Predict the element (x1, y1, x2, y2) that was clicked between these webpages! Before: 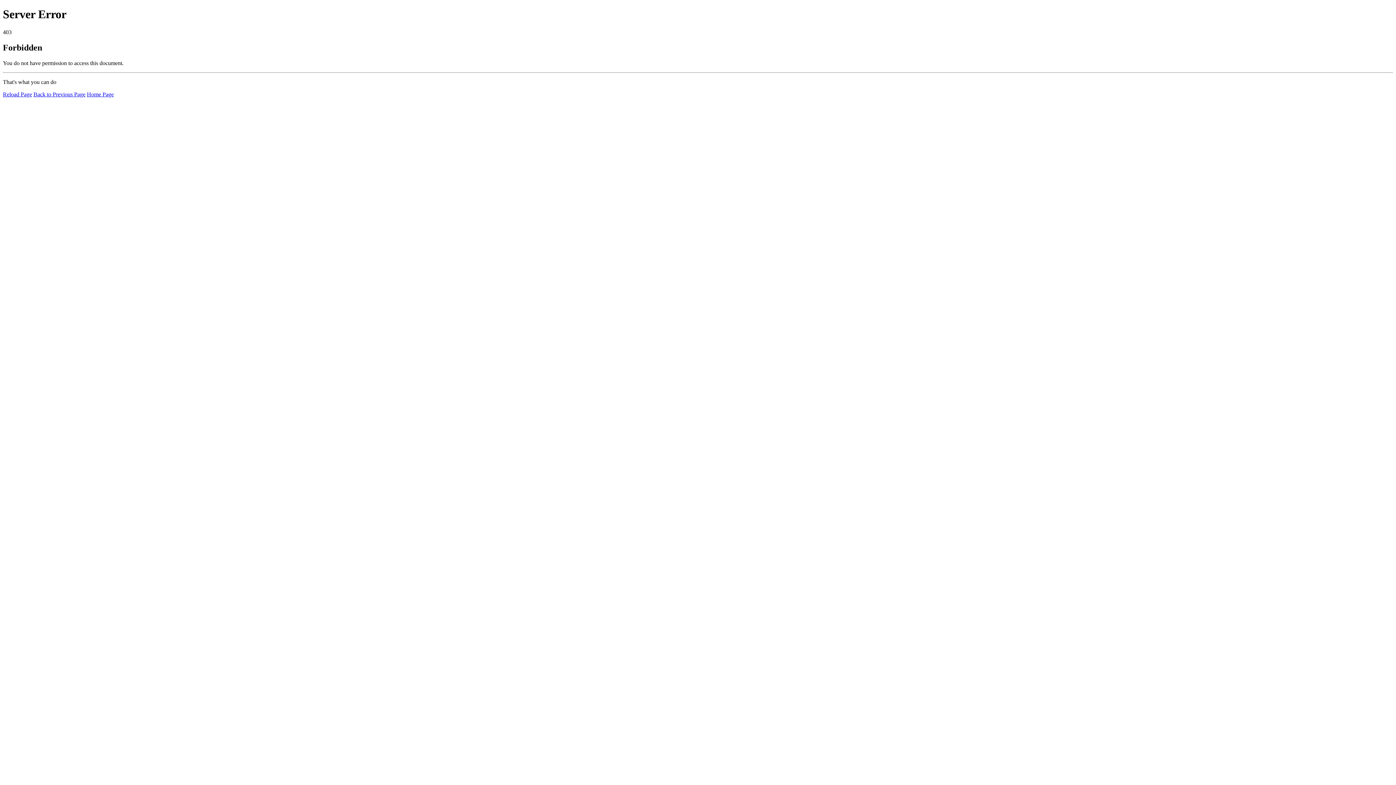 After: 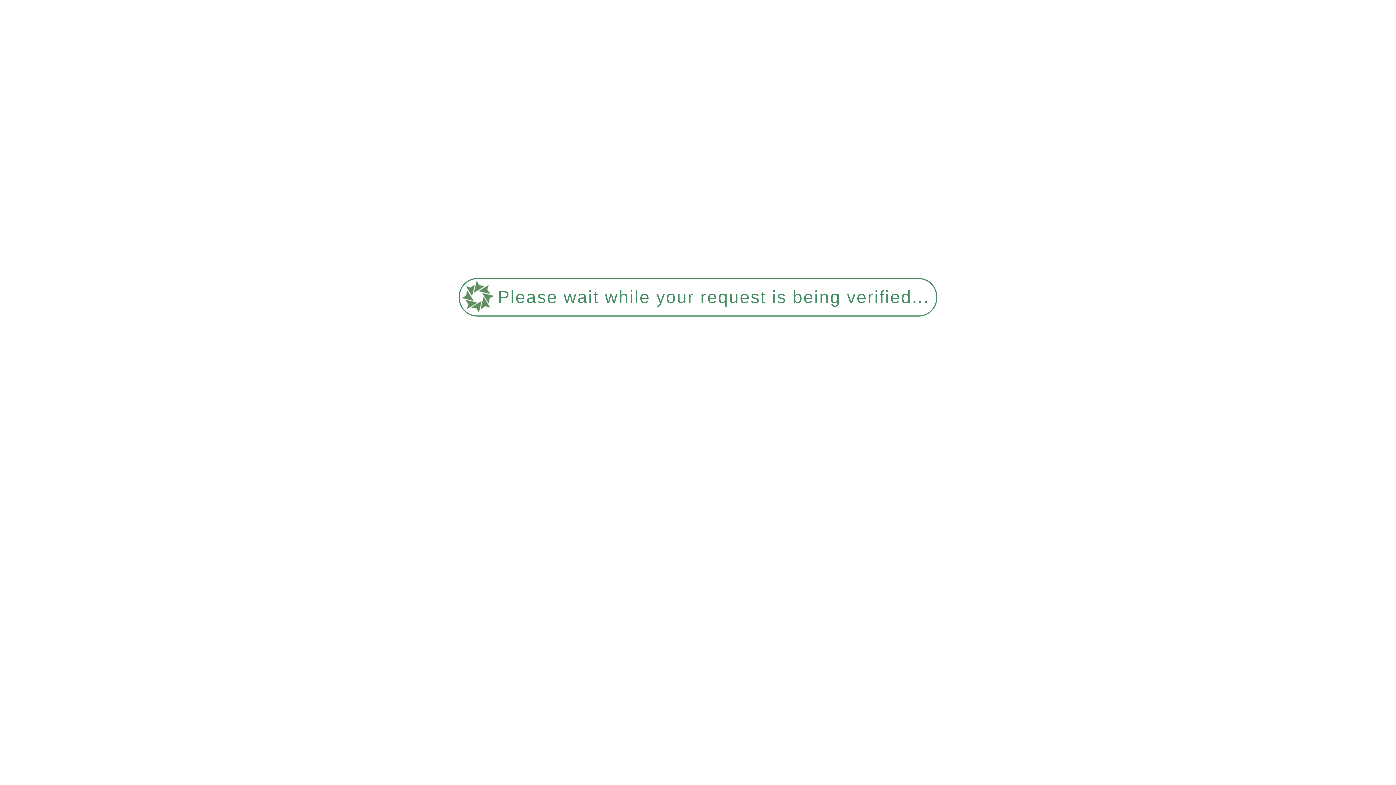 Action: label: Home Page bbox: (86, 91, 113, 97)